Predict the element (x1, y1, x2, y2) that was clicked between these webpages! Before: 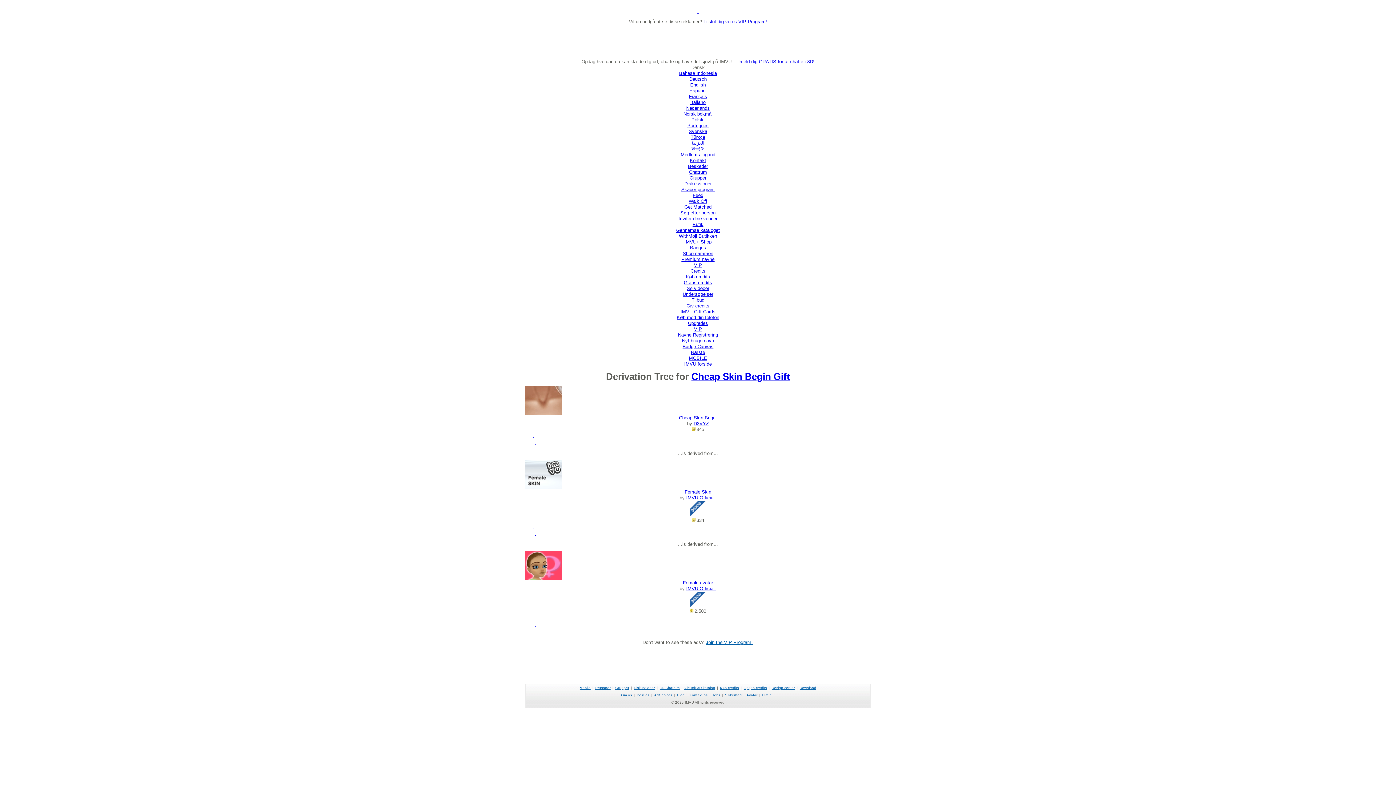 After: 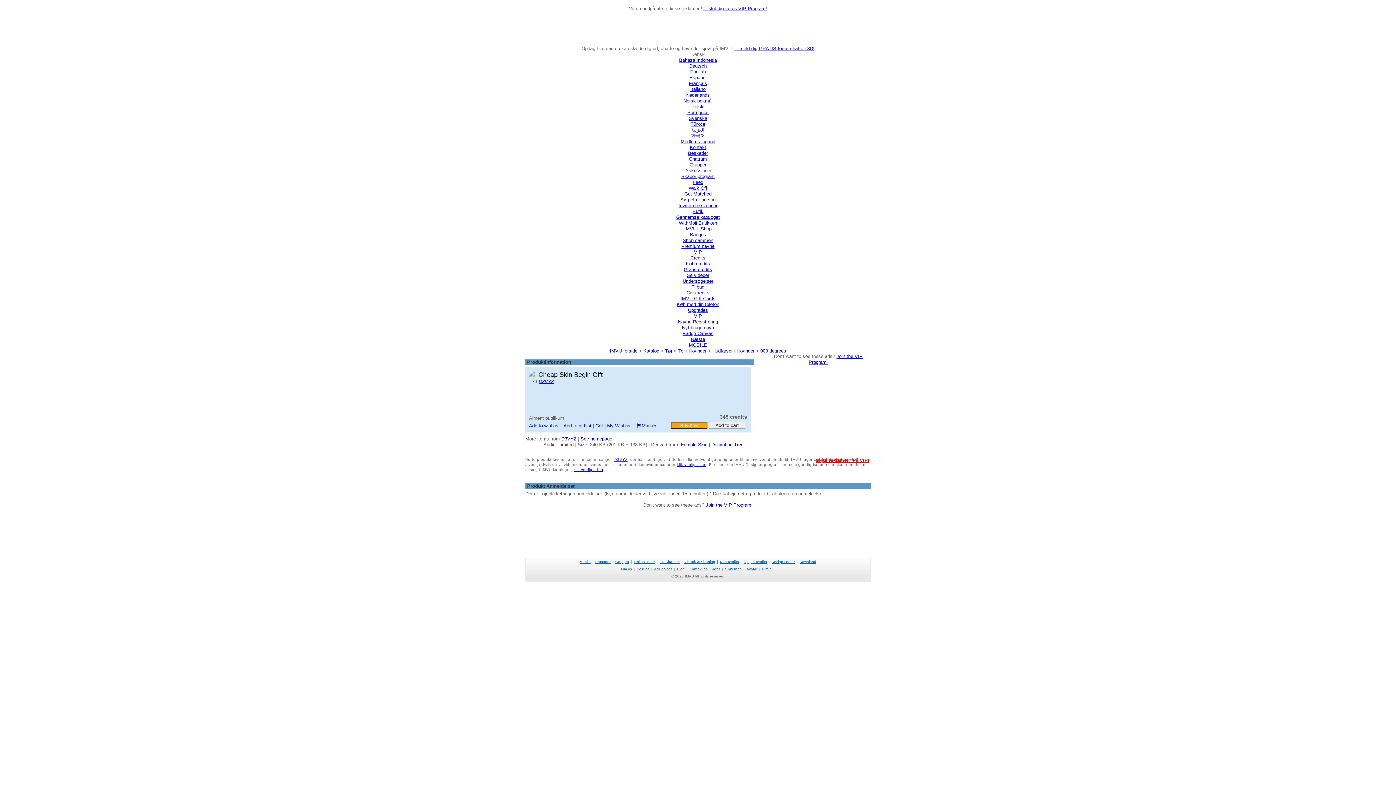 Action: bbox: (525, 386, 870, 415)